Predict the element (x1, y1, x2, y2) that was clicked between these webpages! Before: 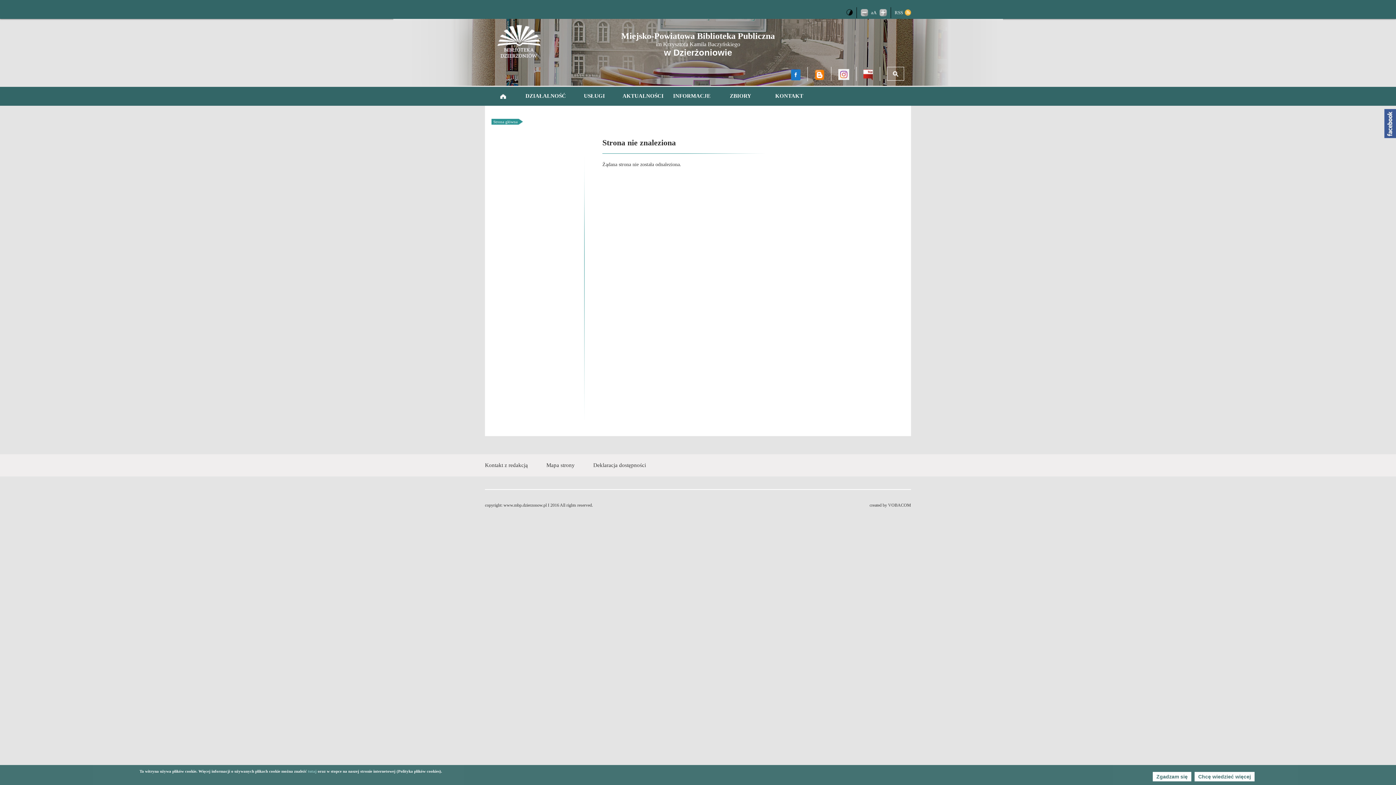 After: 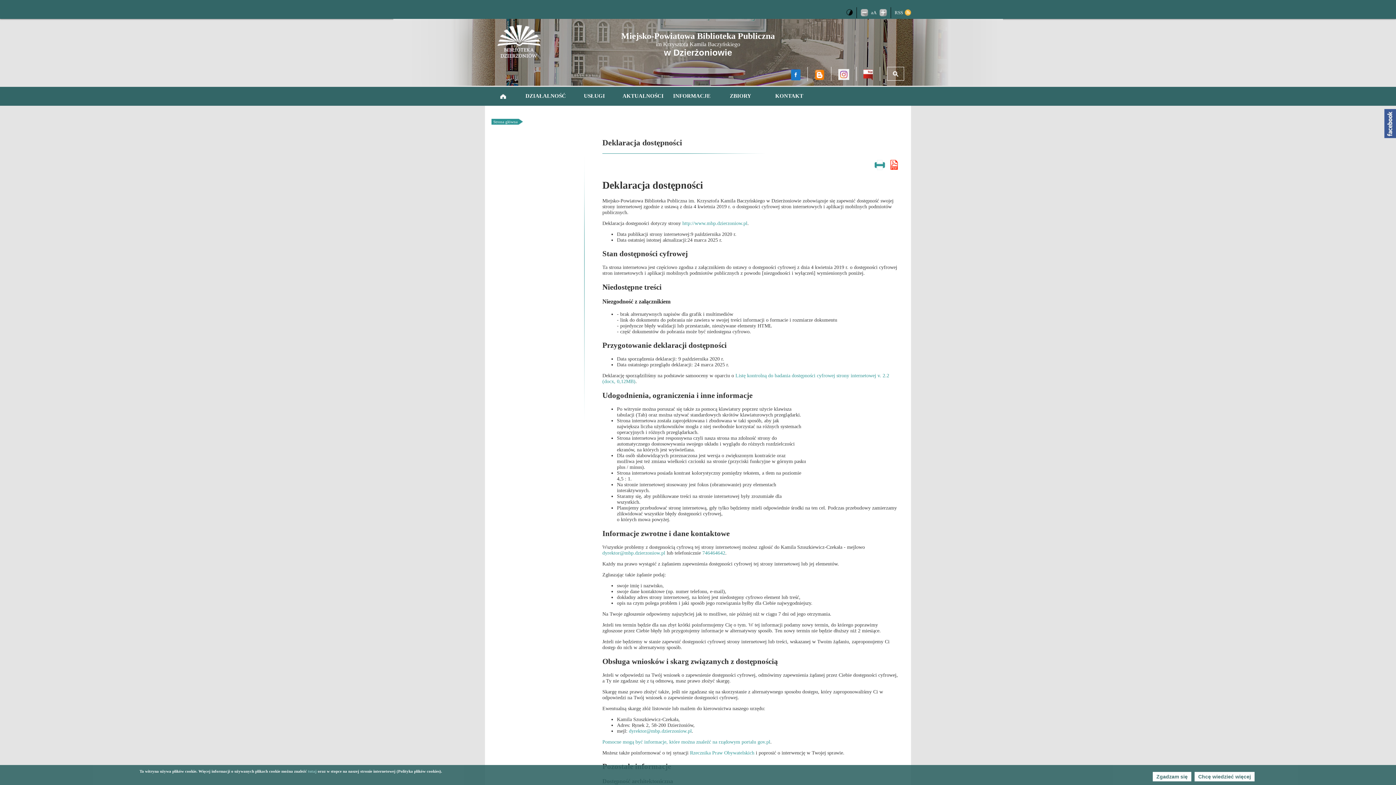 Action: bbox: (593, 454, 646, 476) label: Deklaracja dostępności